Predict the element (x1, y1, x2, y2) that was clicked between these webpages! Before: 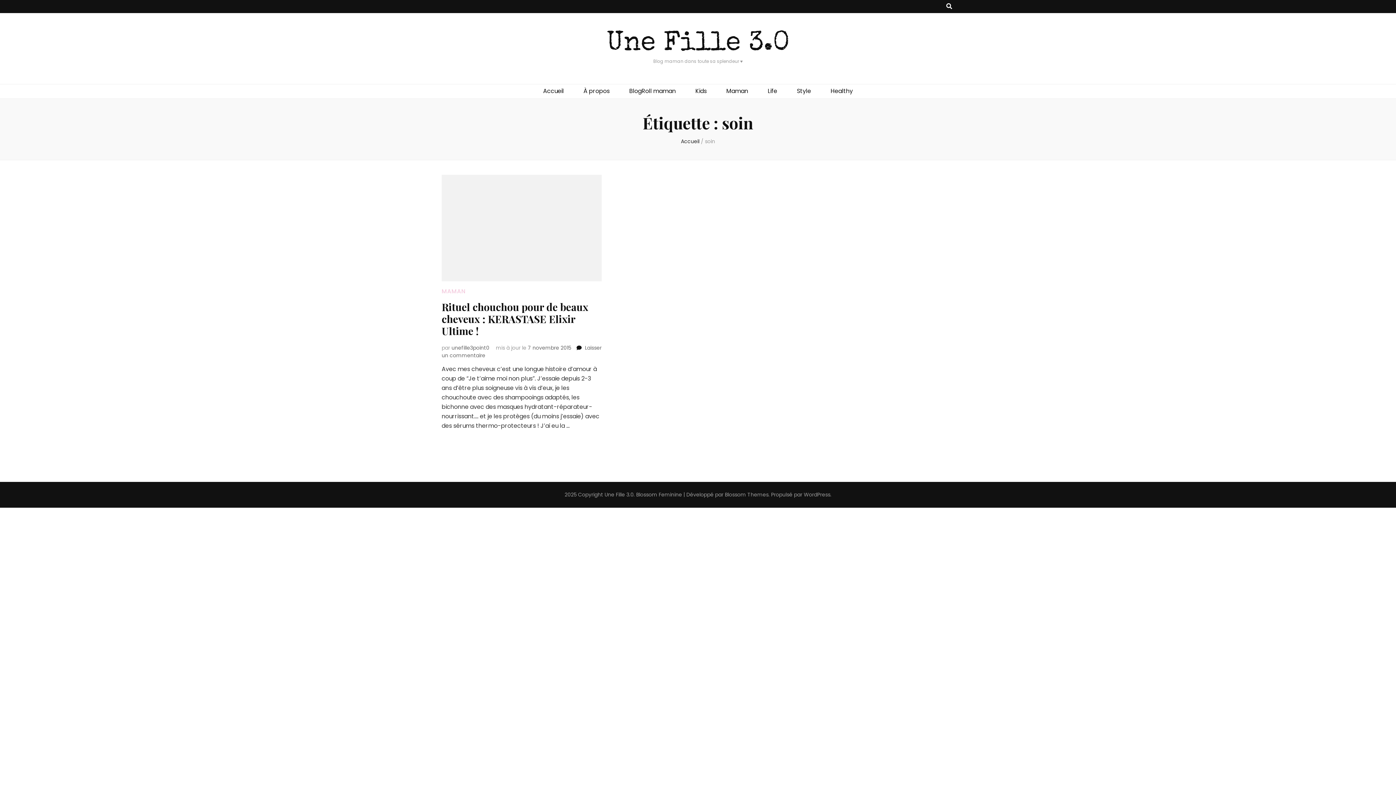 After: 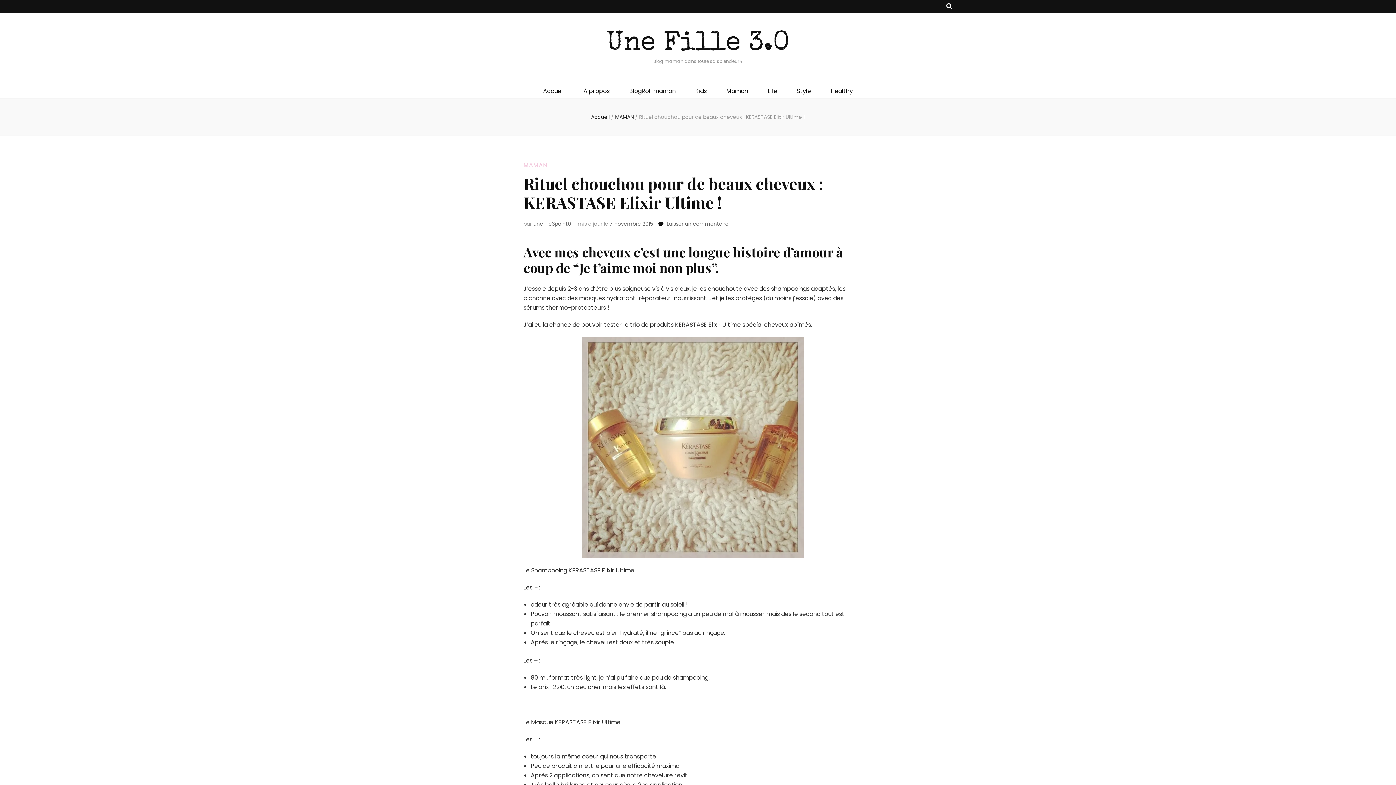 Action: bbox: (441, 300, 588, 337) label: Rituel chouchou pour de beaux cheveux : KERASTASE Elixir Ultime !